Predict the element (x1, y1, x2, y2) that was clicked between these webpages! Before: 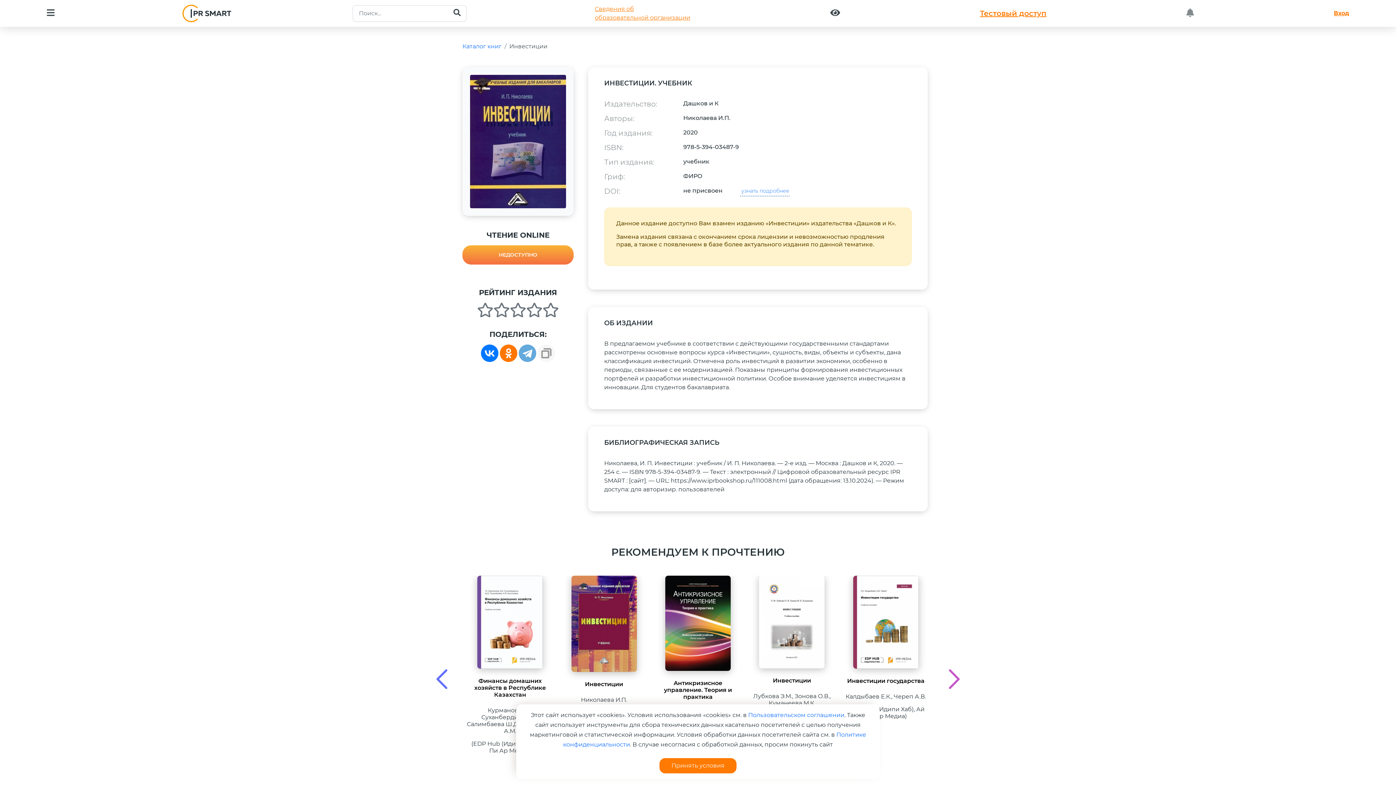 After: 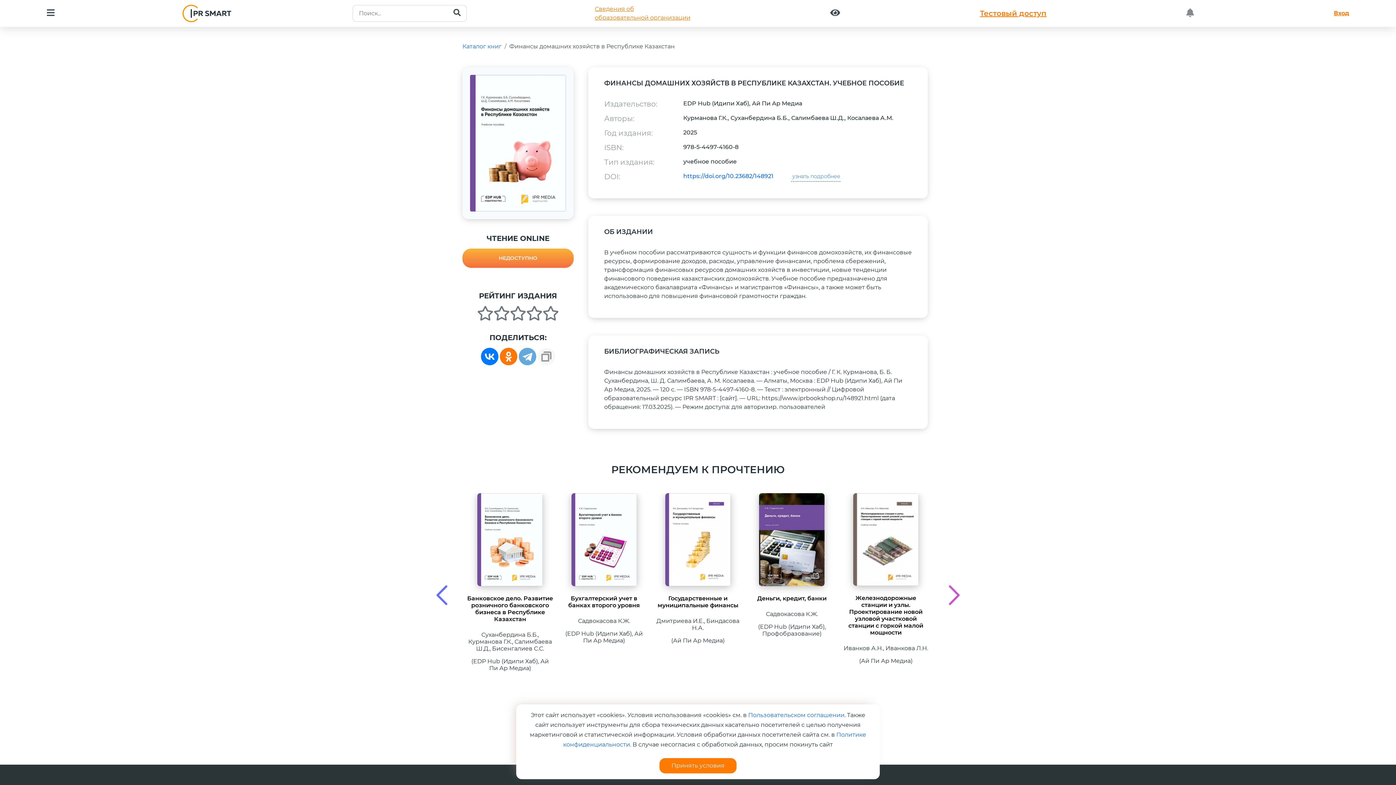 Action: bbox: (466, 576, 553, 668)